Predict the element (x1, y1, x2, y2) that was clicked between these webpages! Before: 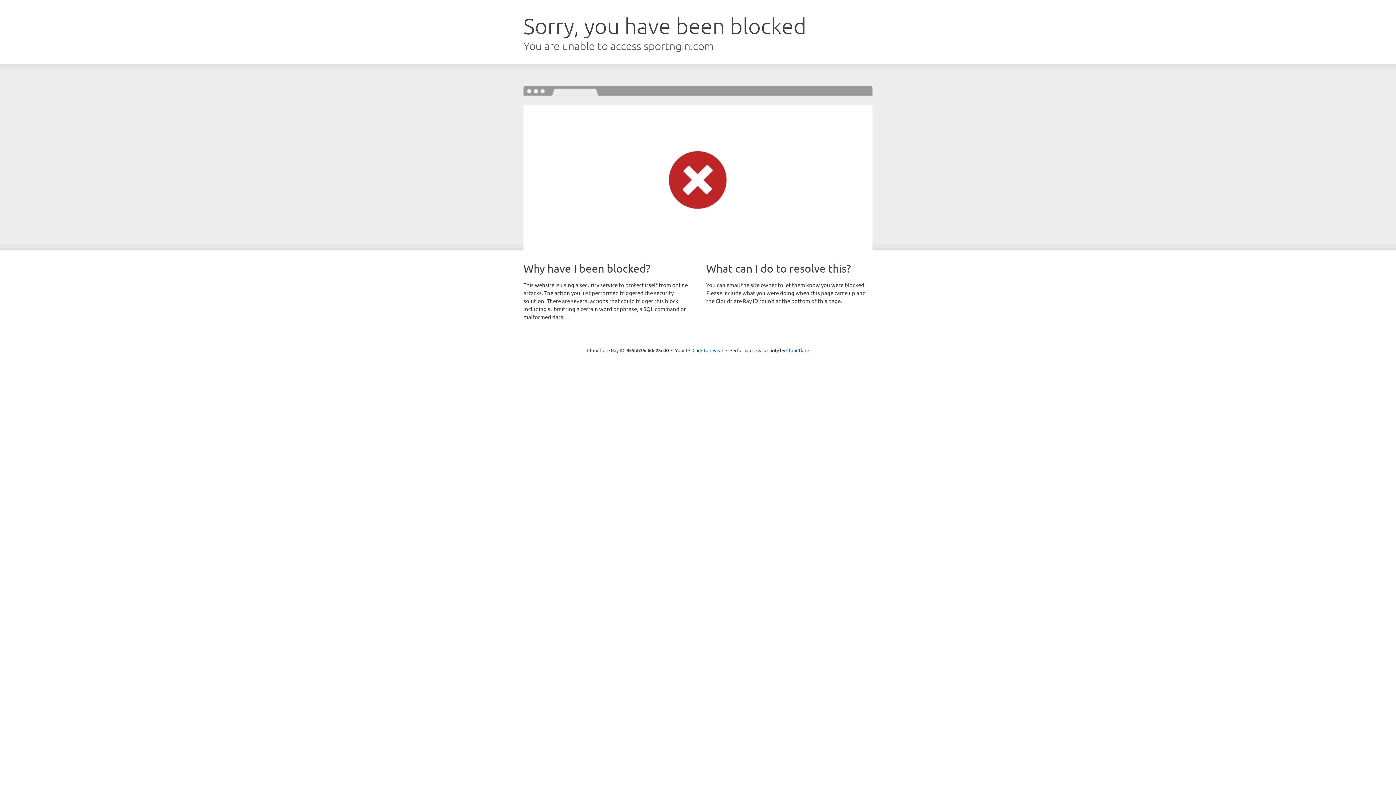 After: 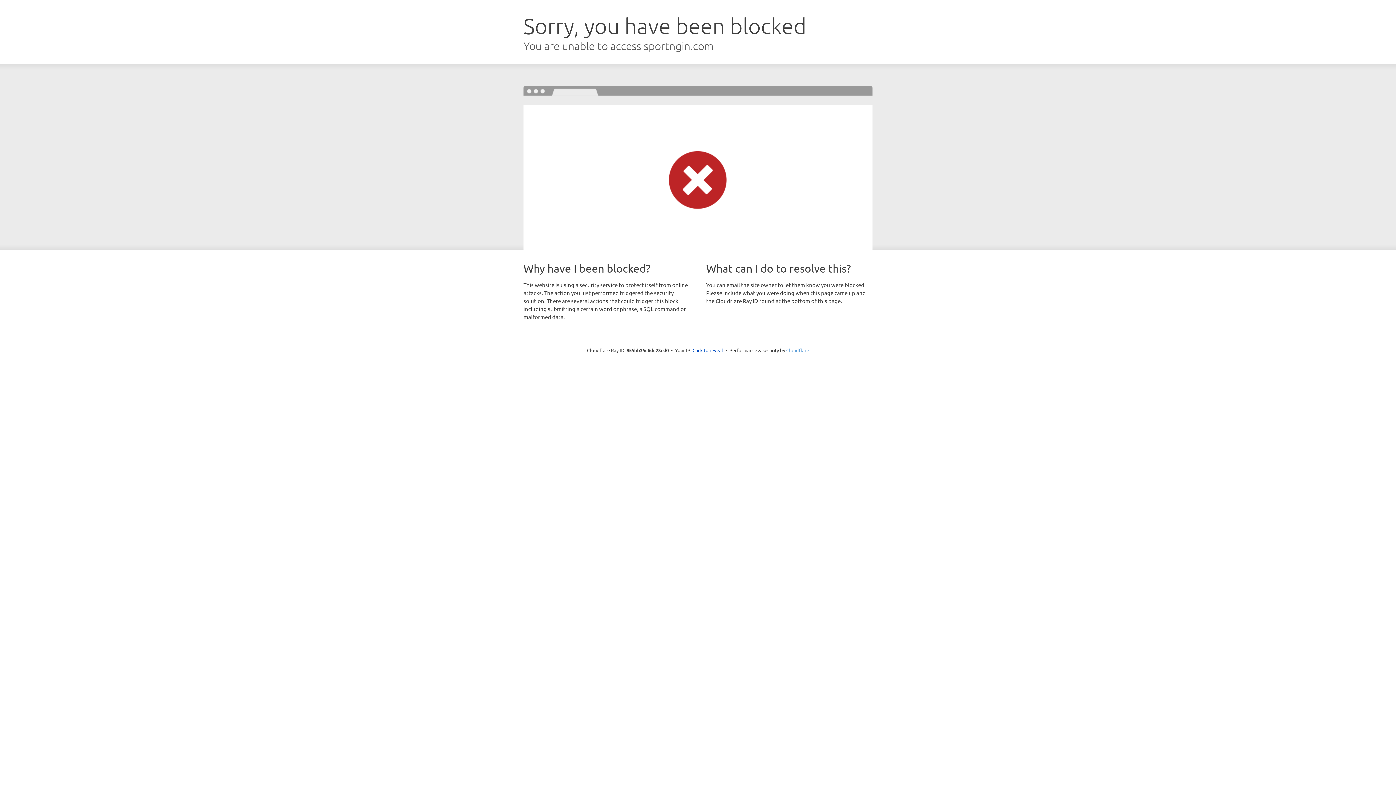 Action: bbox: (786, 347, 809, 353) label: Cloudflare